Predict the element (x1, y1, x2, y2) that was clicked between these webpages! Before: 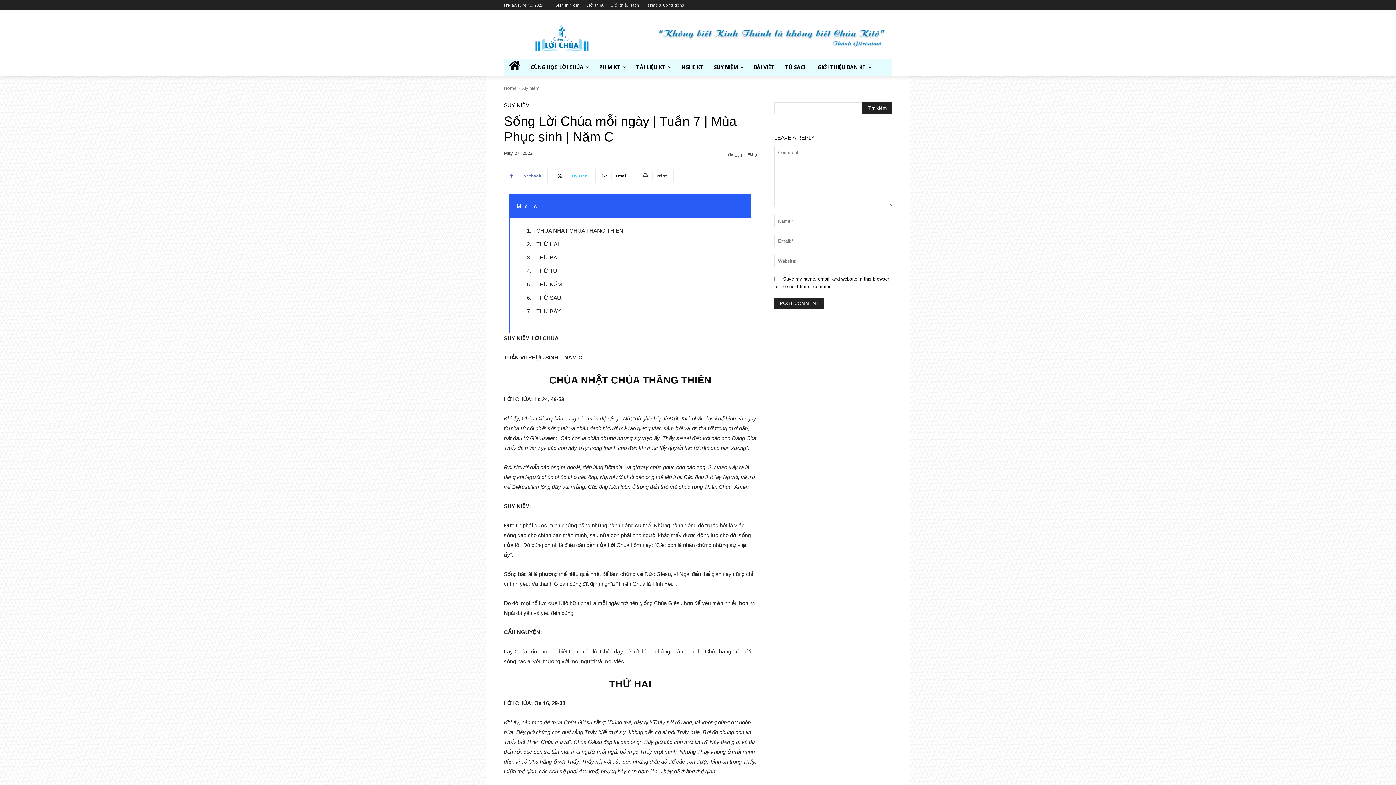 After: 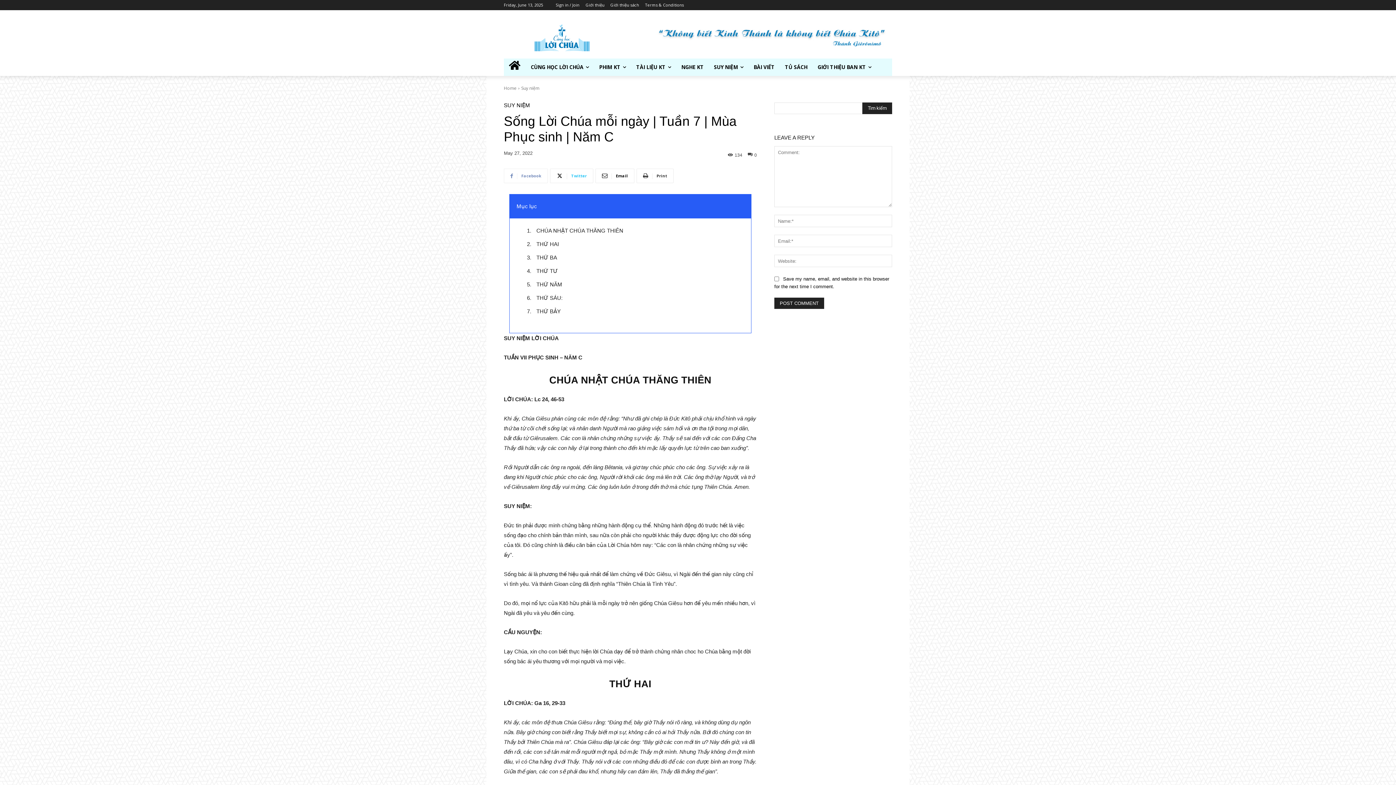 Action: label: Facebook bbox: (504, 168, 548, 183)